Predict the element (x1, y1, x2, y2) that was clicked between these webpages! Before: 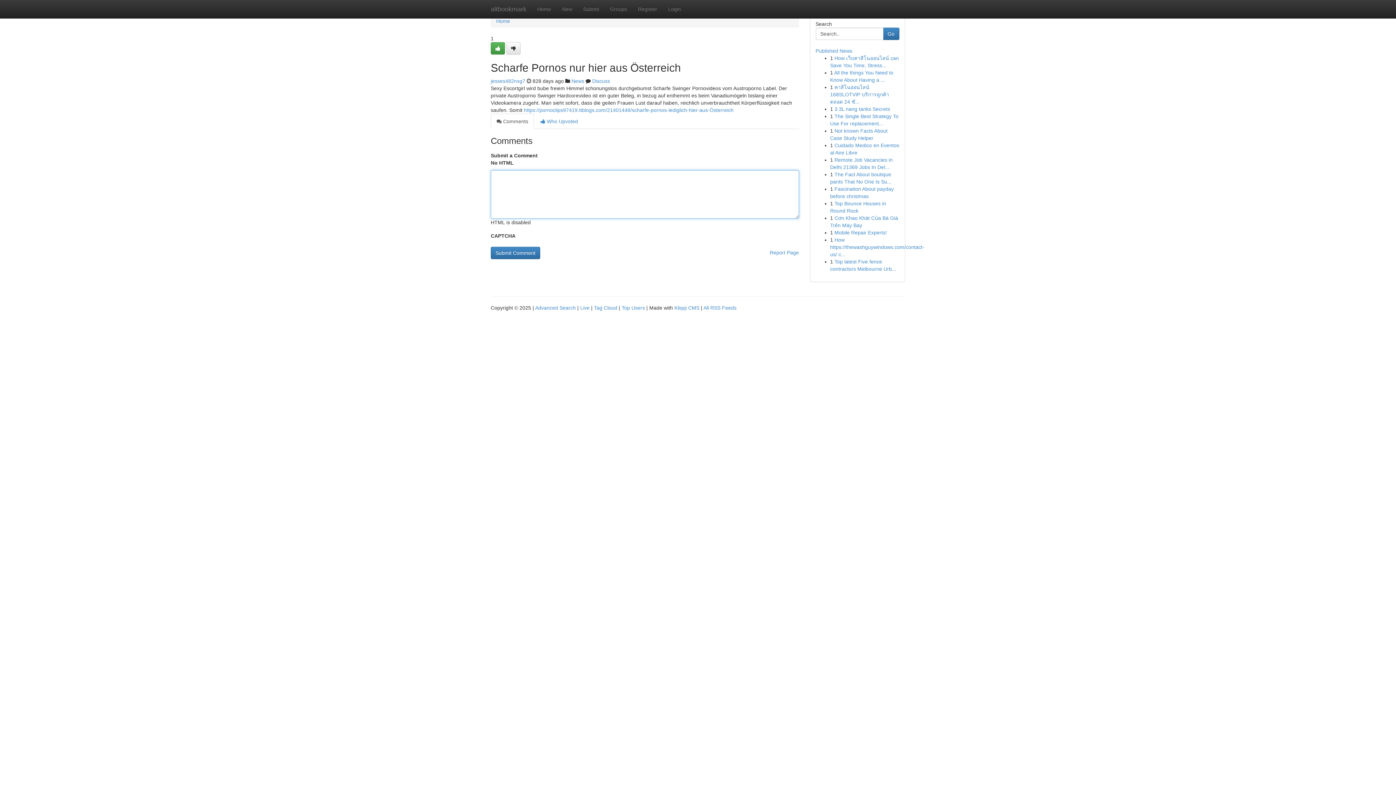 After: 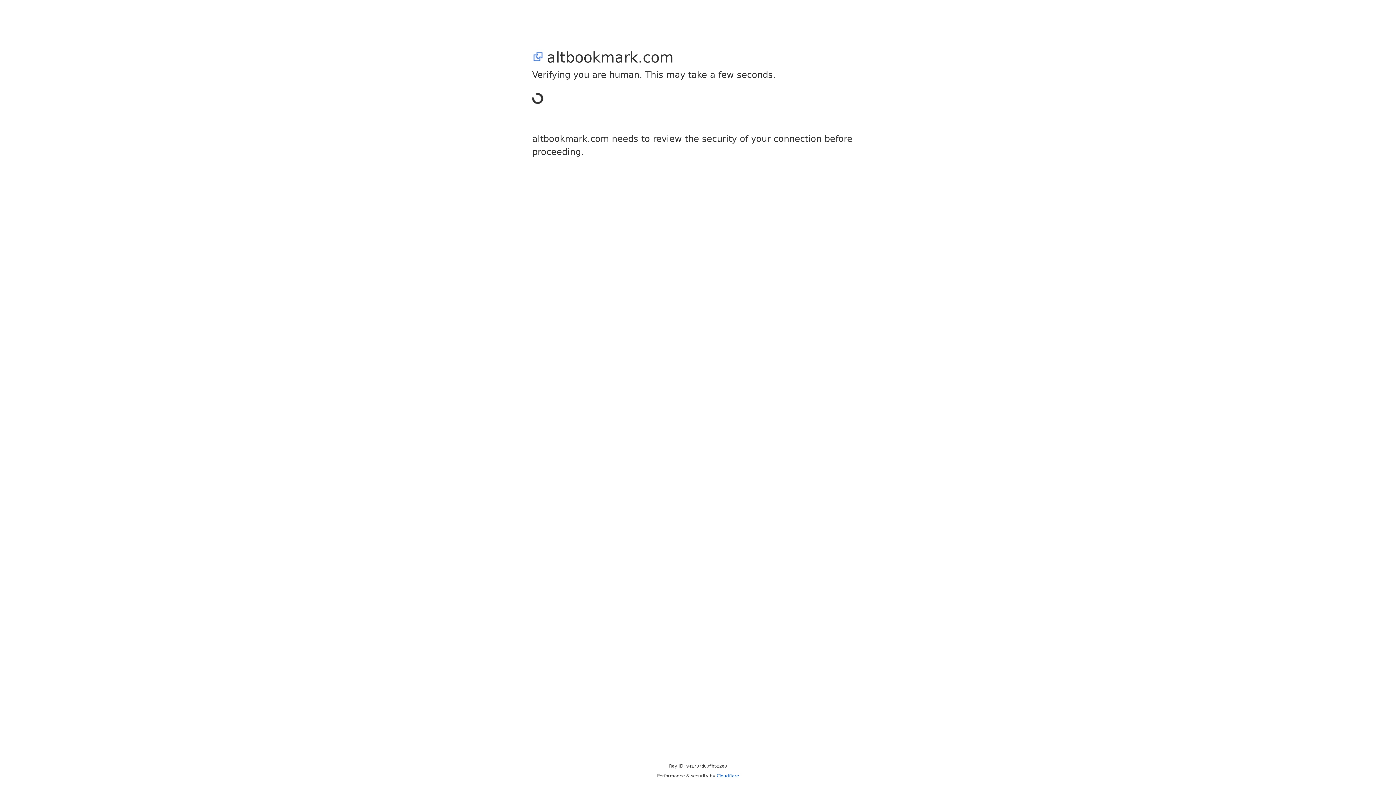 Action: bbox: (490, 78, 525, 84) label: jesses482nxg7